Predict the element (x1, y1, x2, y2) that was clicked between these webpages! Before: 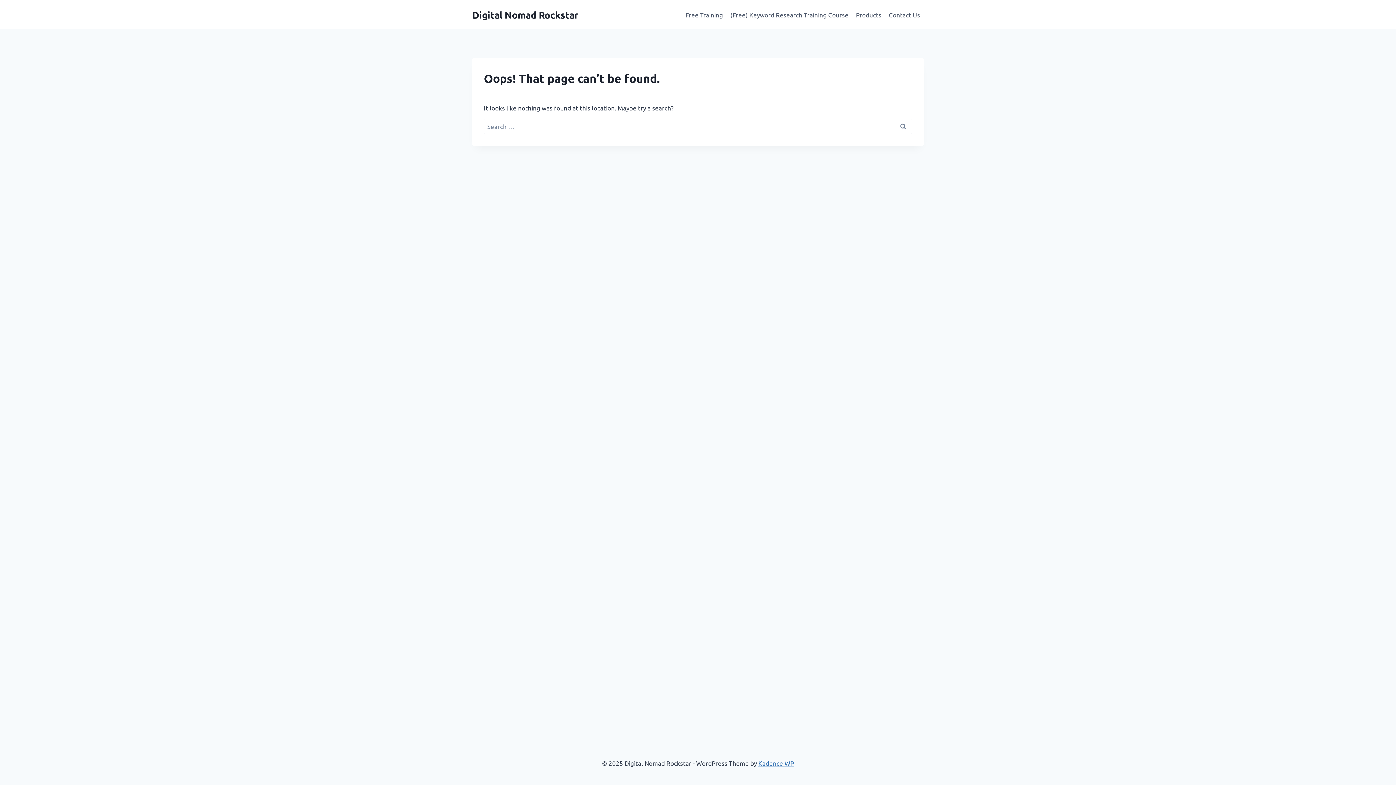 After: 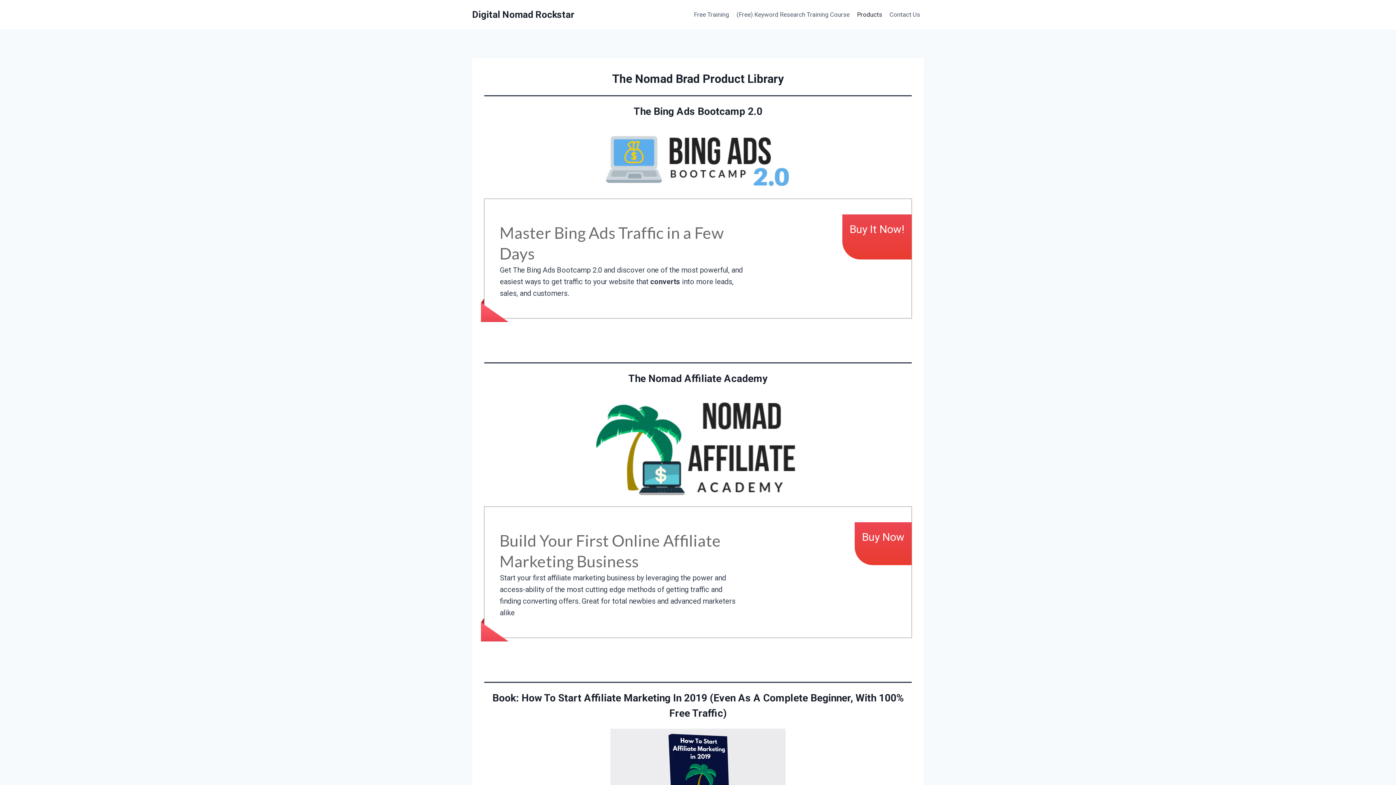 Action: label: Products bbox: (852, 5, 885, 23)